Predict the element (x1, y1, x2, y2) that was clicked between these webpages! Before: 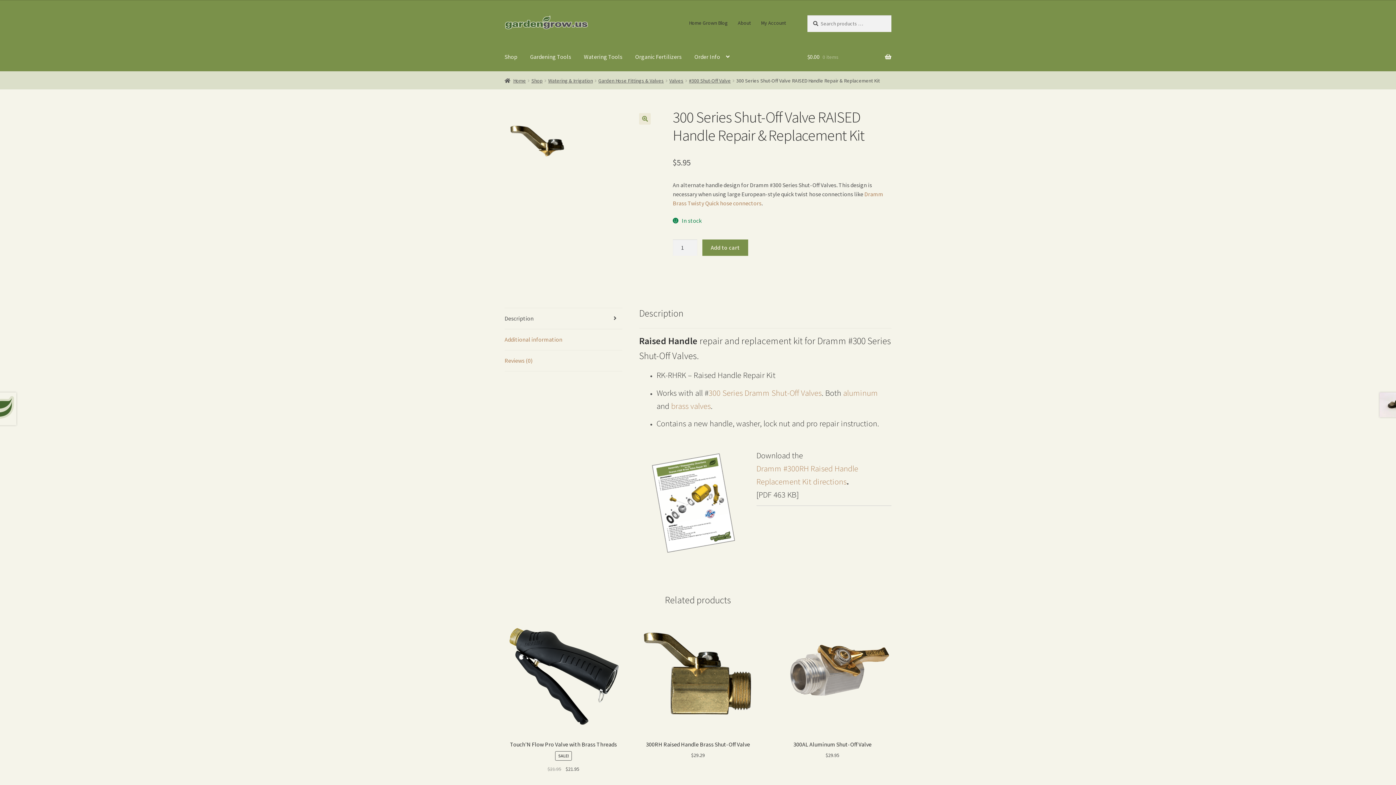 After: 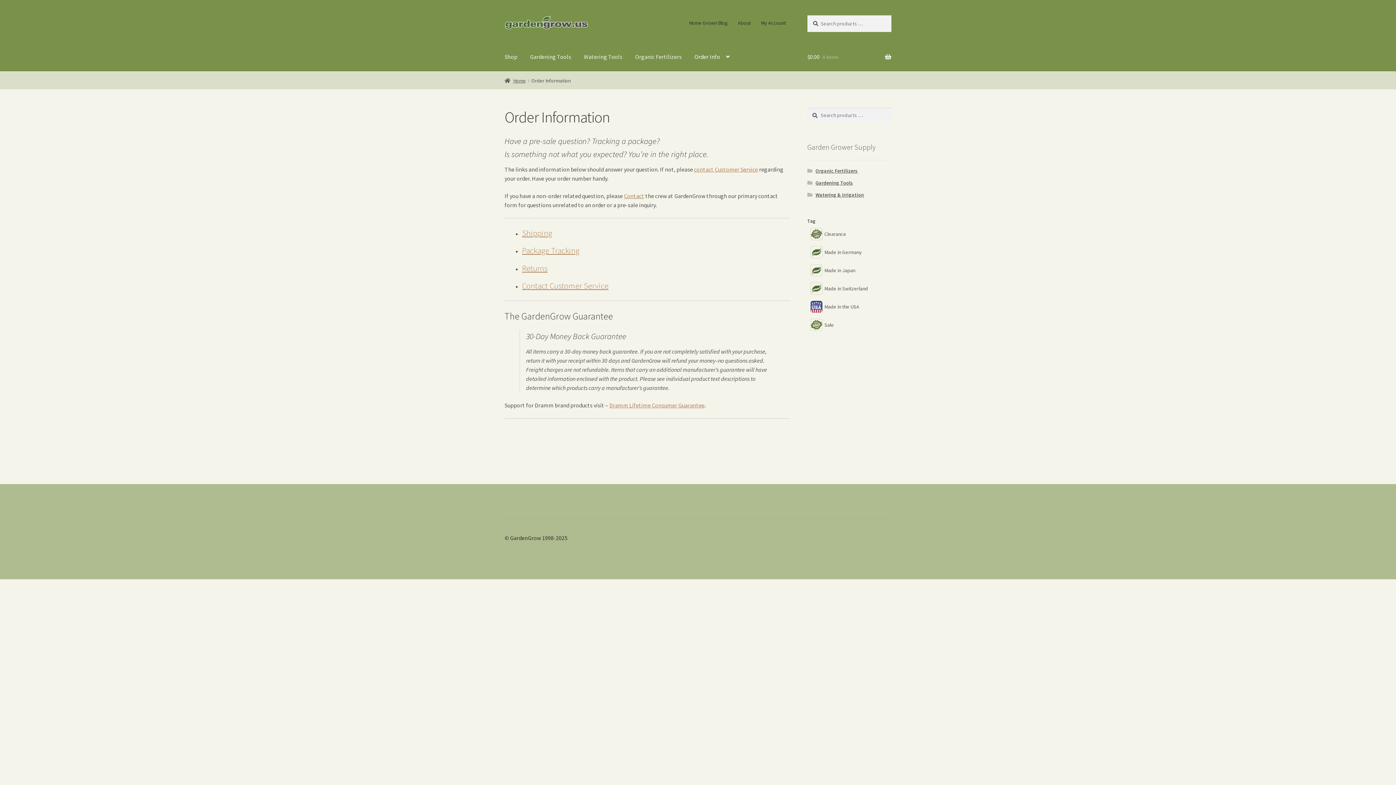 Action: label: Order Info bbox: (688, 43, 735, 70)